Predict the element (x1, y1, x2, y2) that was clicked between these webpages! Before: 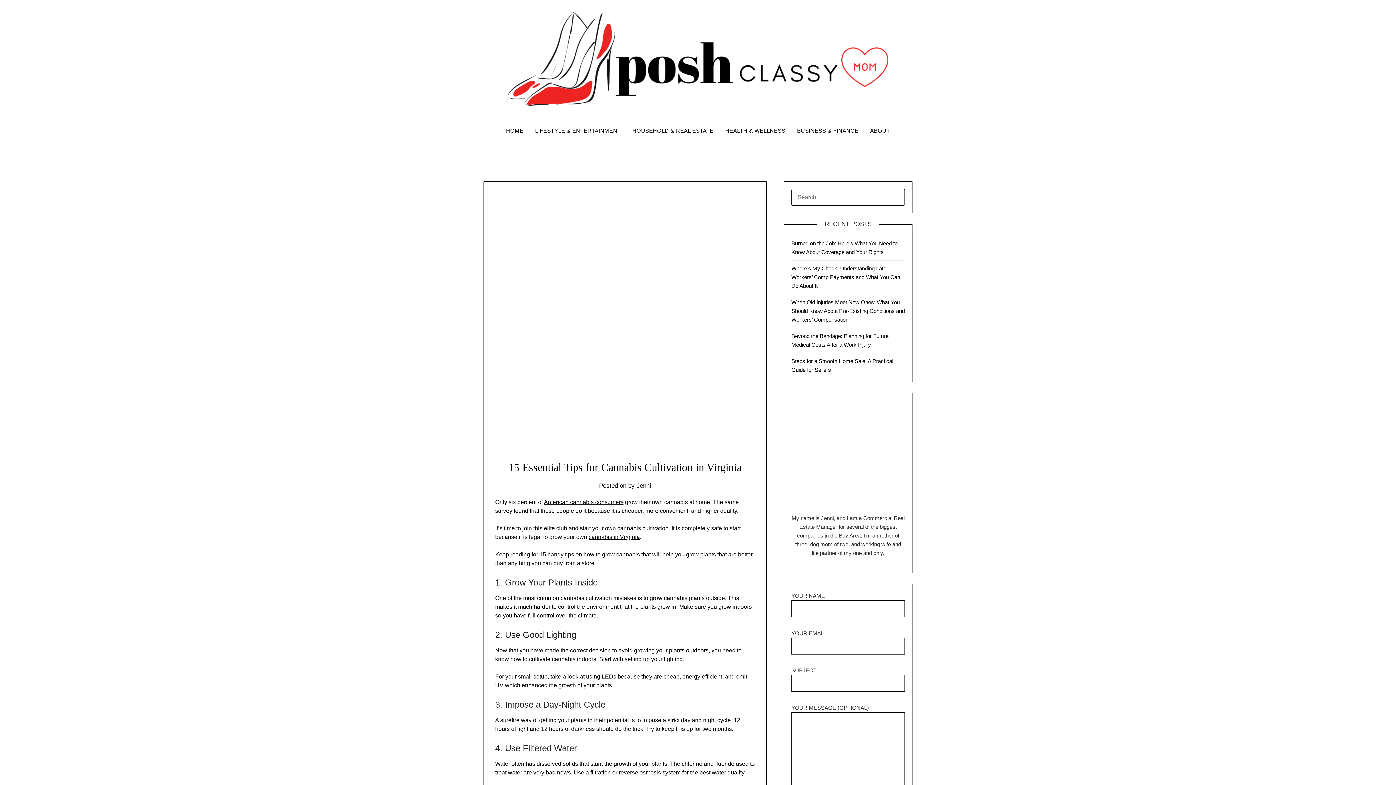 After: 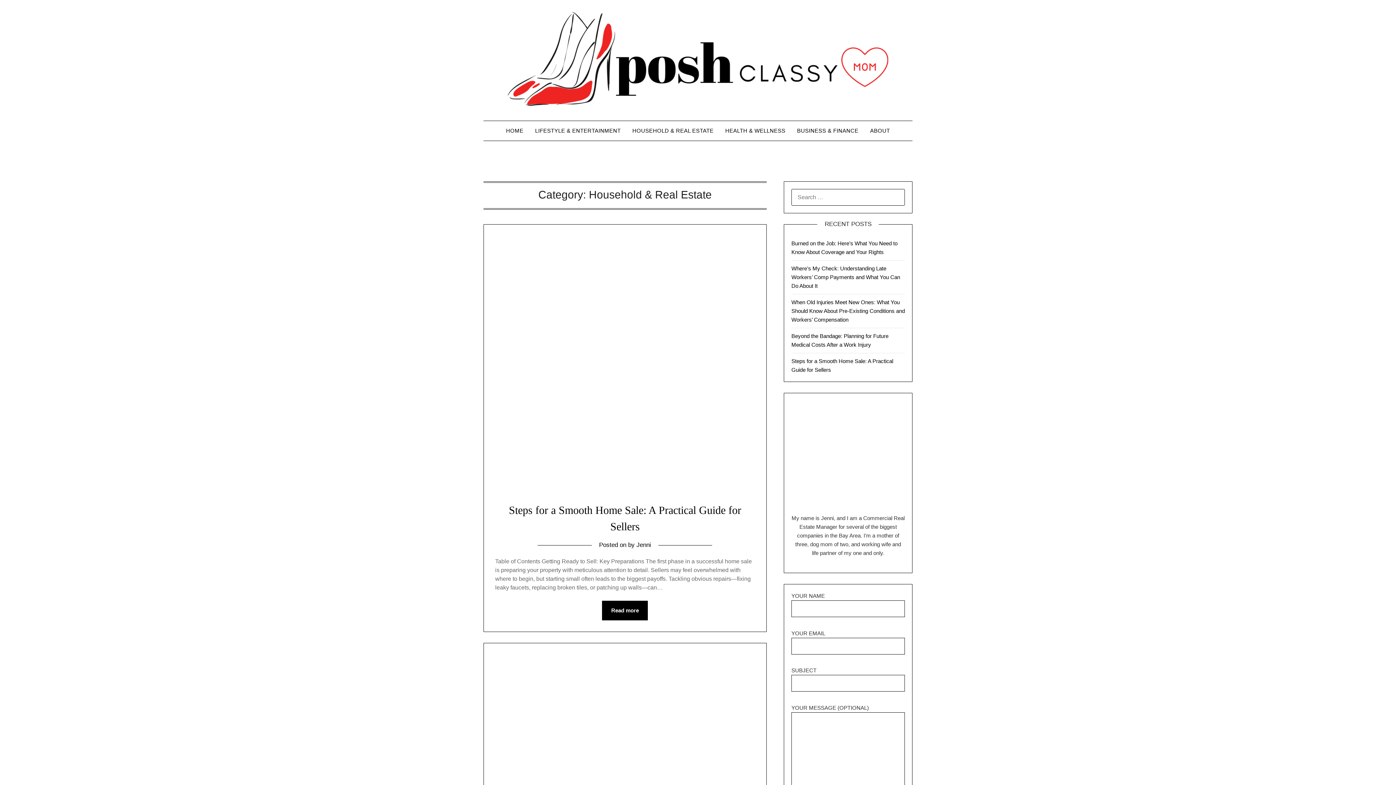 Action: bbox: (626, 120, 719, 140) label: HOUSEHOLD & REAL ESTATE